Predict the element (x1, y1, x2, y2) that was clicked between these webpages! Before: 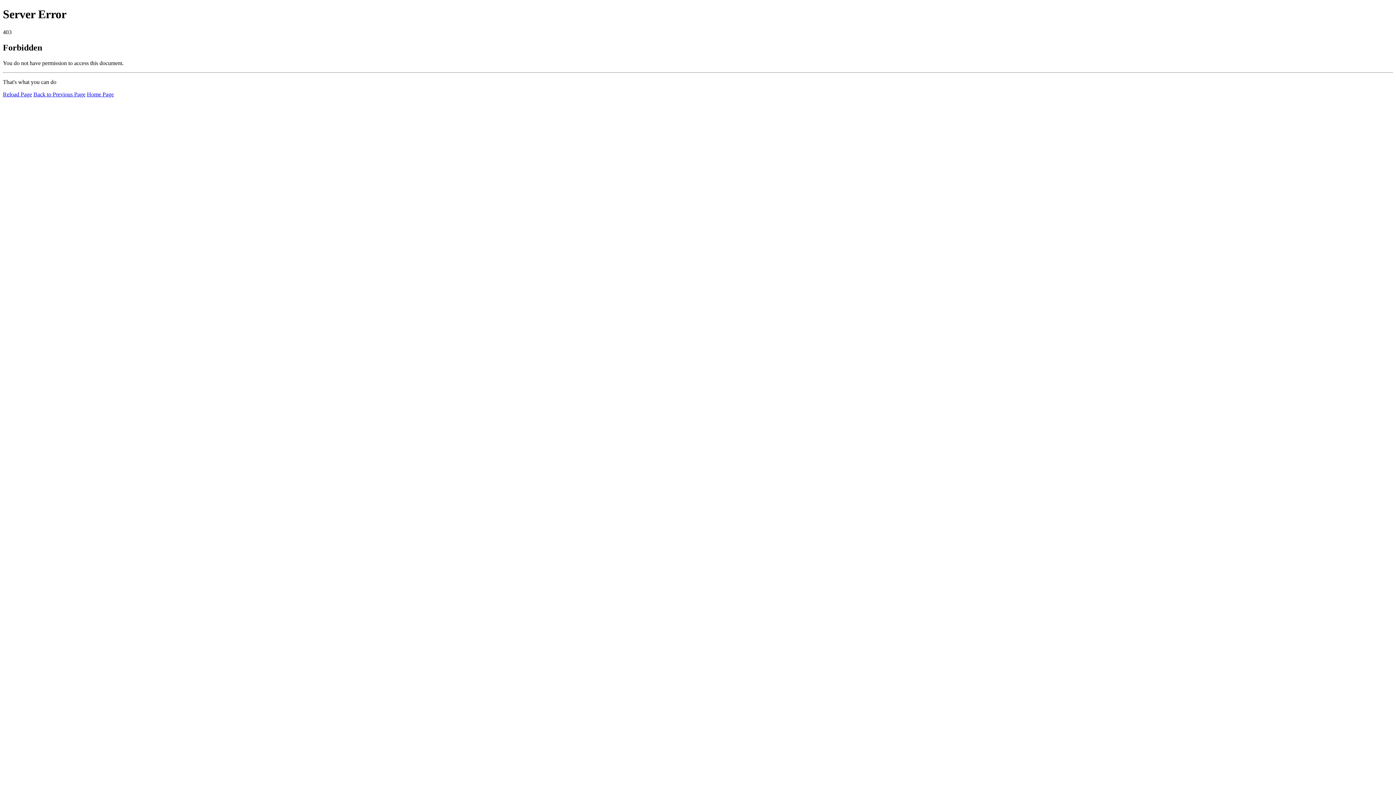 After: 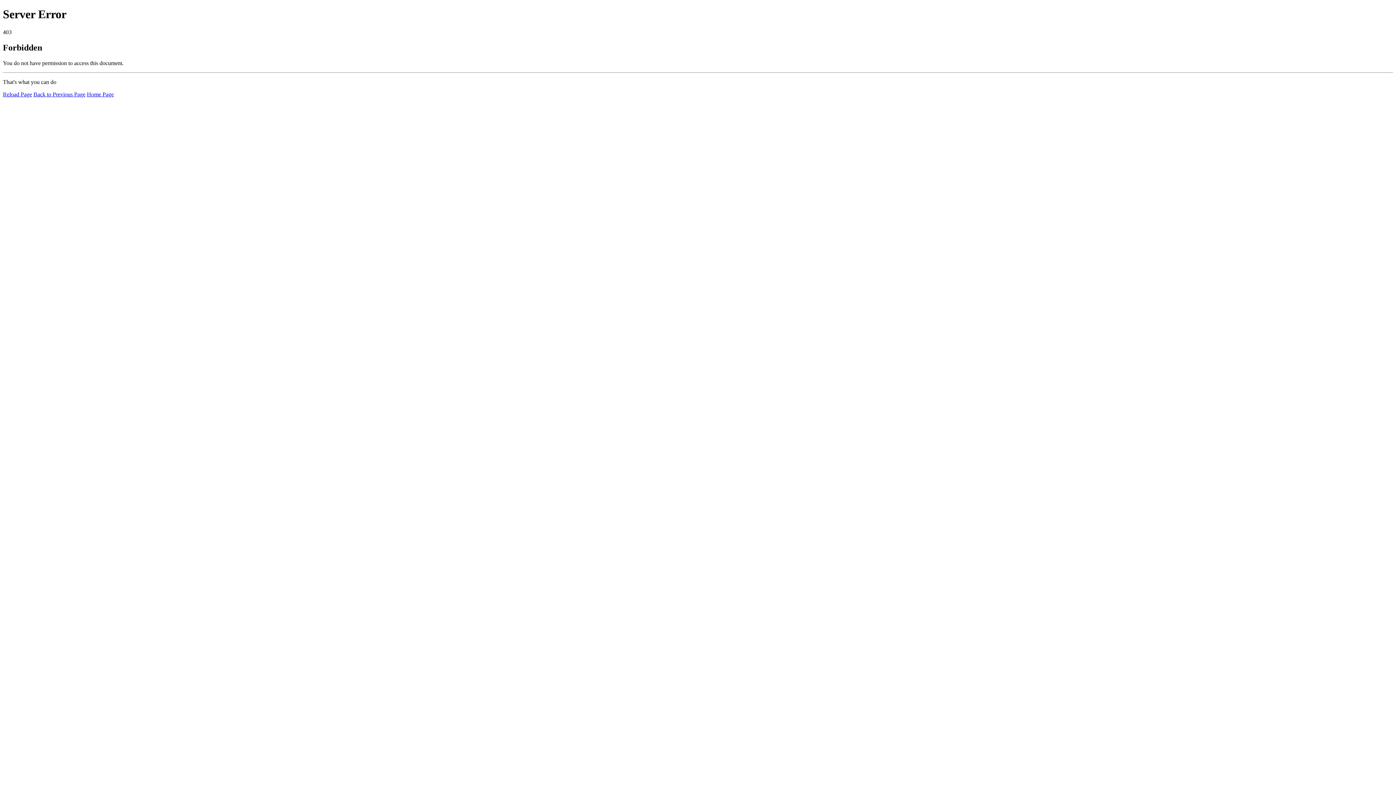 Action: bbox: (2, 91, 32, 97) label: Reload Page